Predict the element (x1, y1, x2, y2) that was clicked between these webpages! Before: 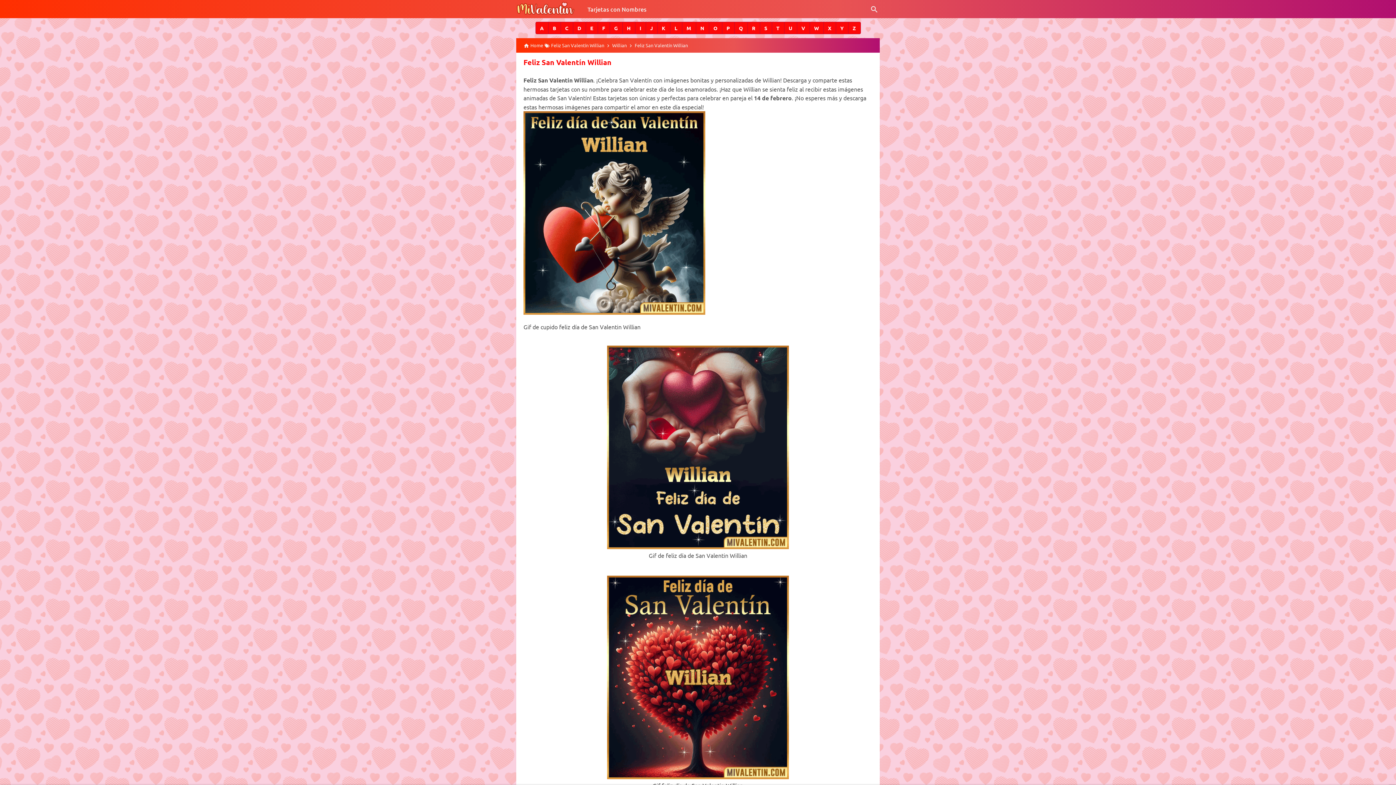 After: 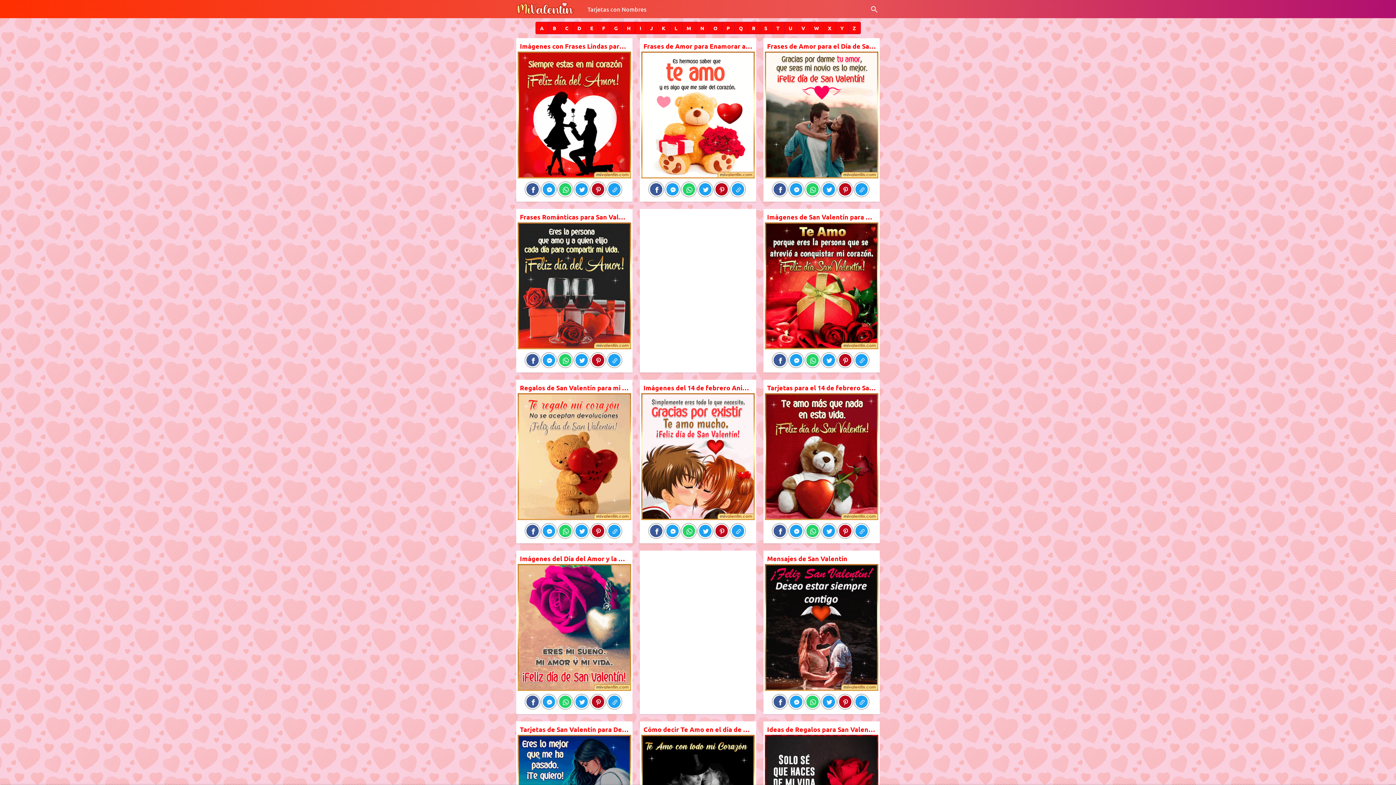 Action: label: Home bbox: (530, 38, 543, 52)